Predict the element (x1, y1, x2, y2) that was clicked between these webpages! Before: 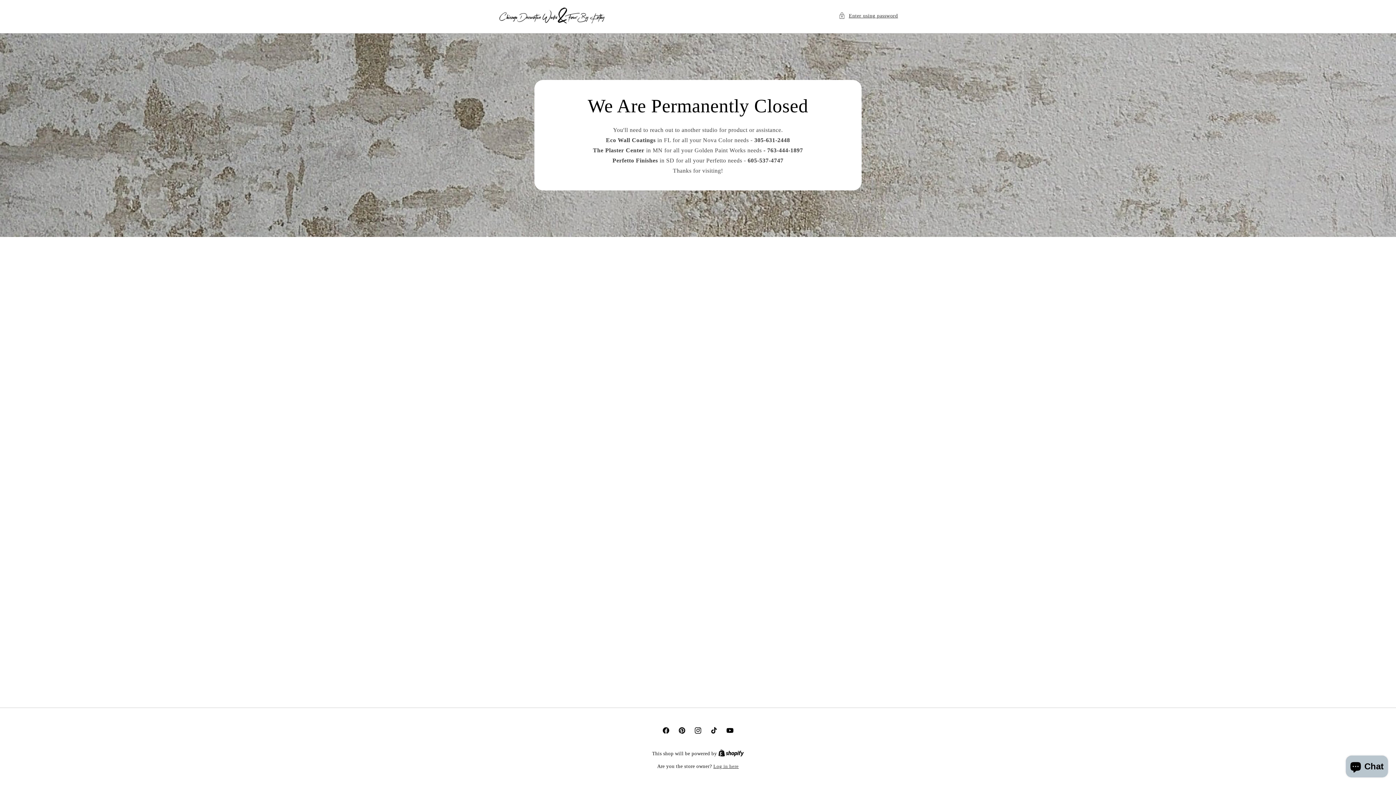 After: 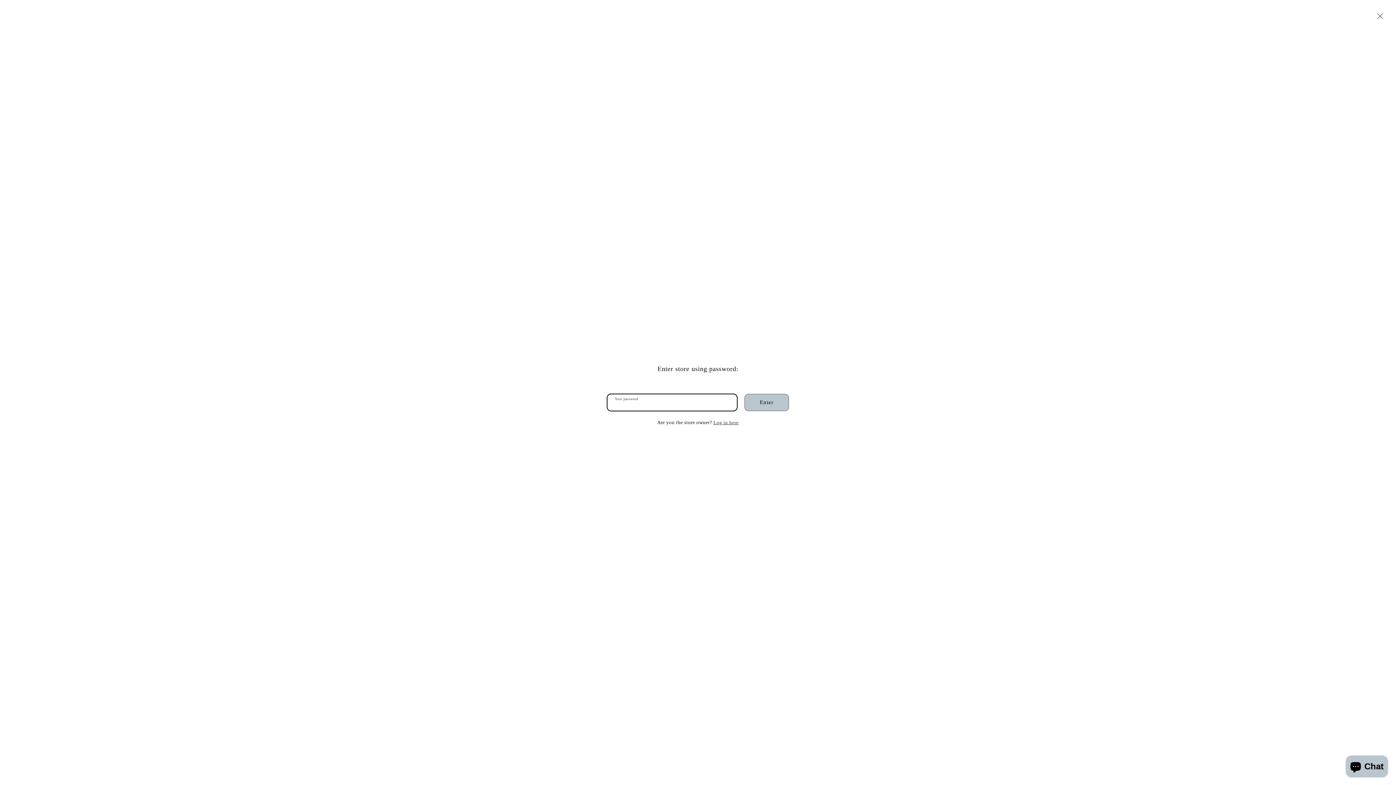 Action: label: Enter using password bbox: (838, 11, 898, 20)